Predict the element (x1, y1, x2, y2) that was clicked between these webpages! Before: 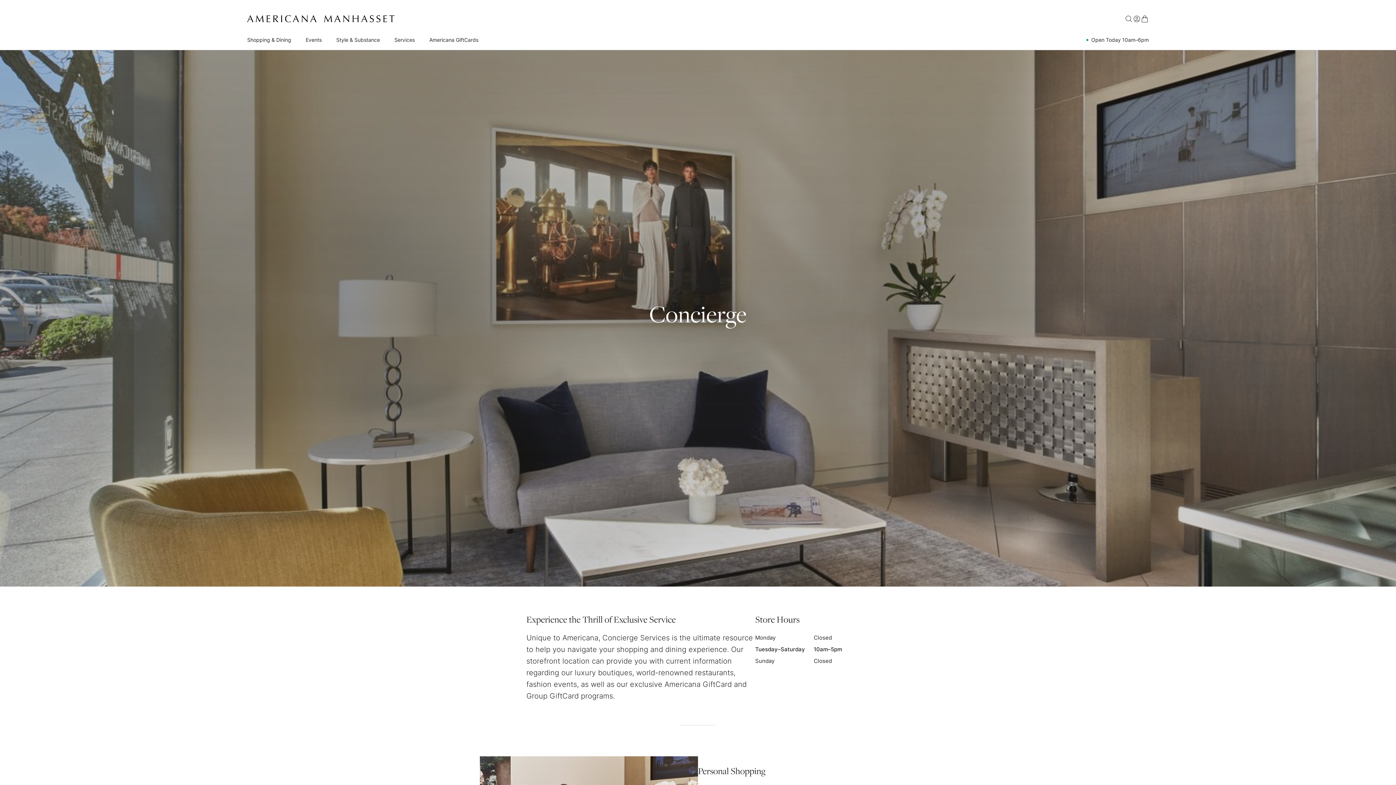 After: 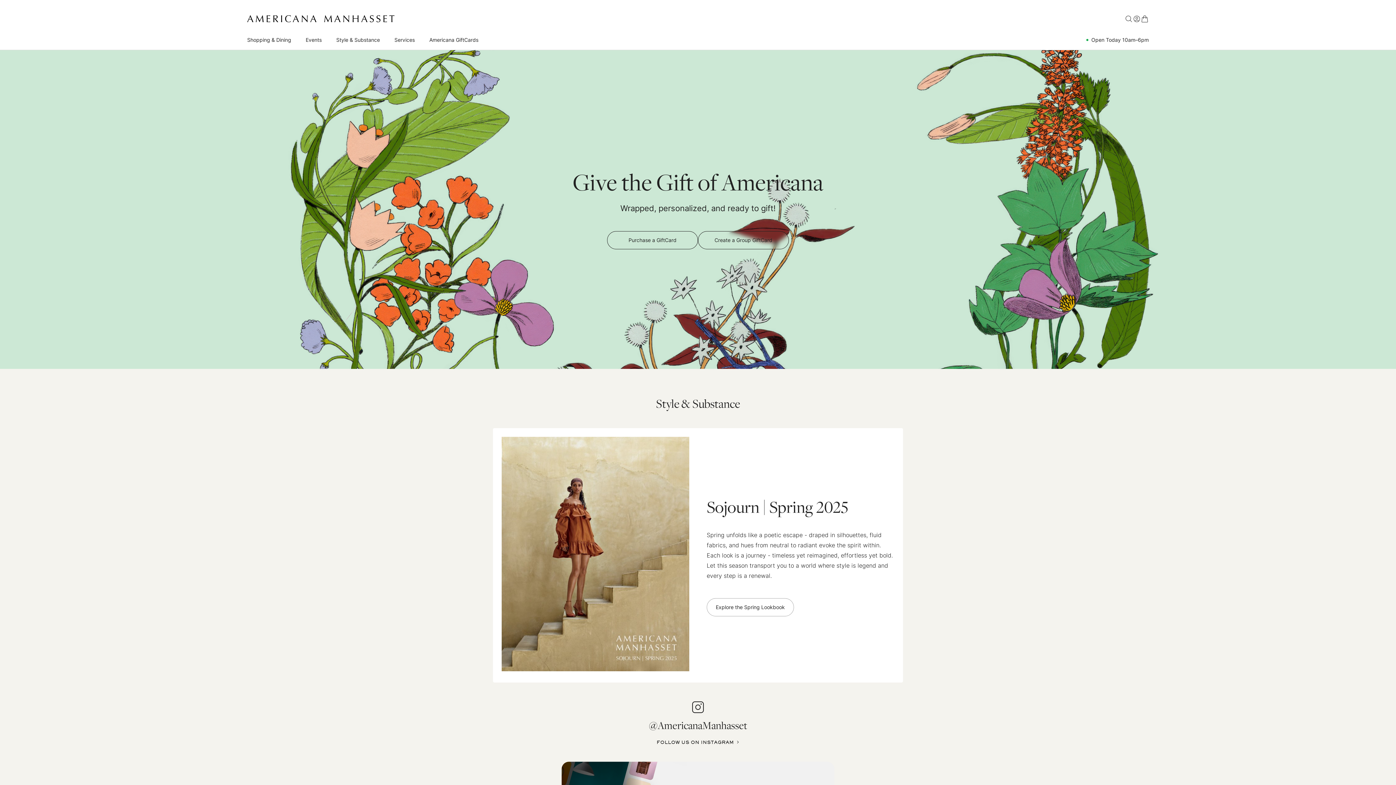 Action: bbox: (247, 15, 394, 22)